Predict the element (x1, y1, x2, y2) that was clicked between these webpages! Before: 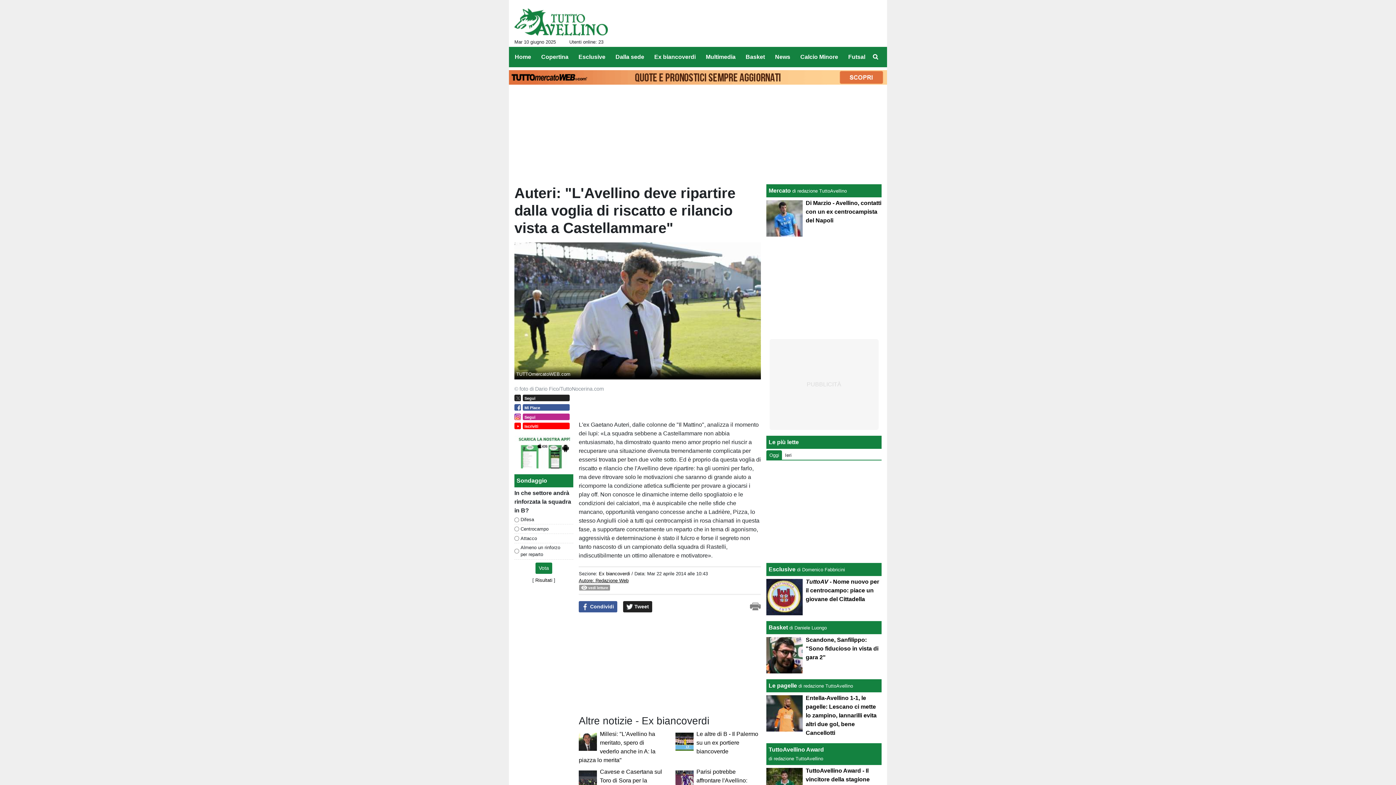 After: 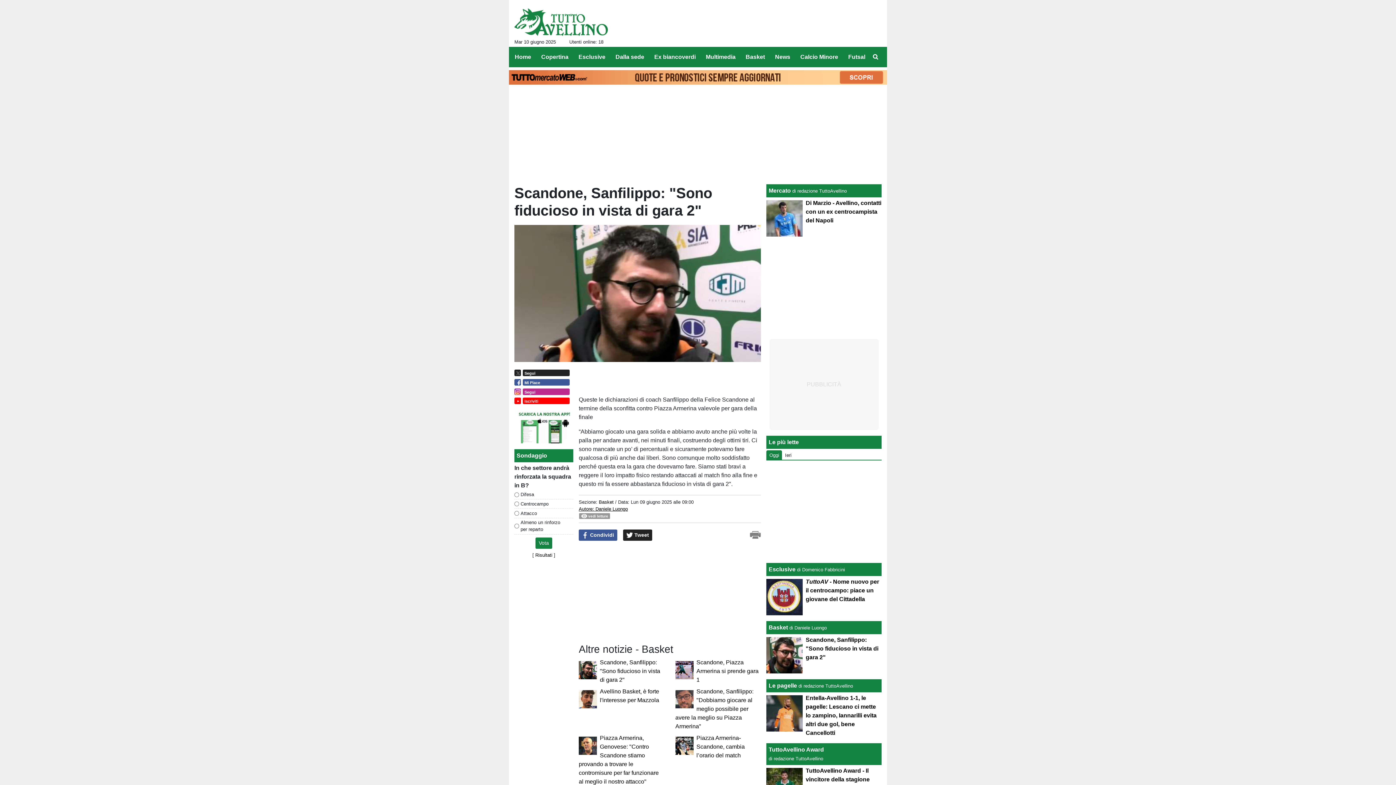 Action: bbox: (805, 637, 878, 660) label: Scandone, Sanfilippo: "Sono fiducioso in vista di gara 2"